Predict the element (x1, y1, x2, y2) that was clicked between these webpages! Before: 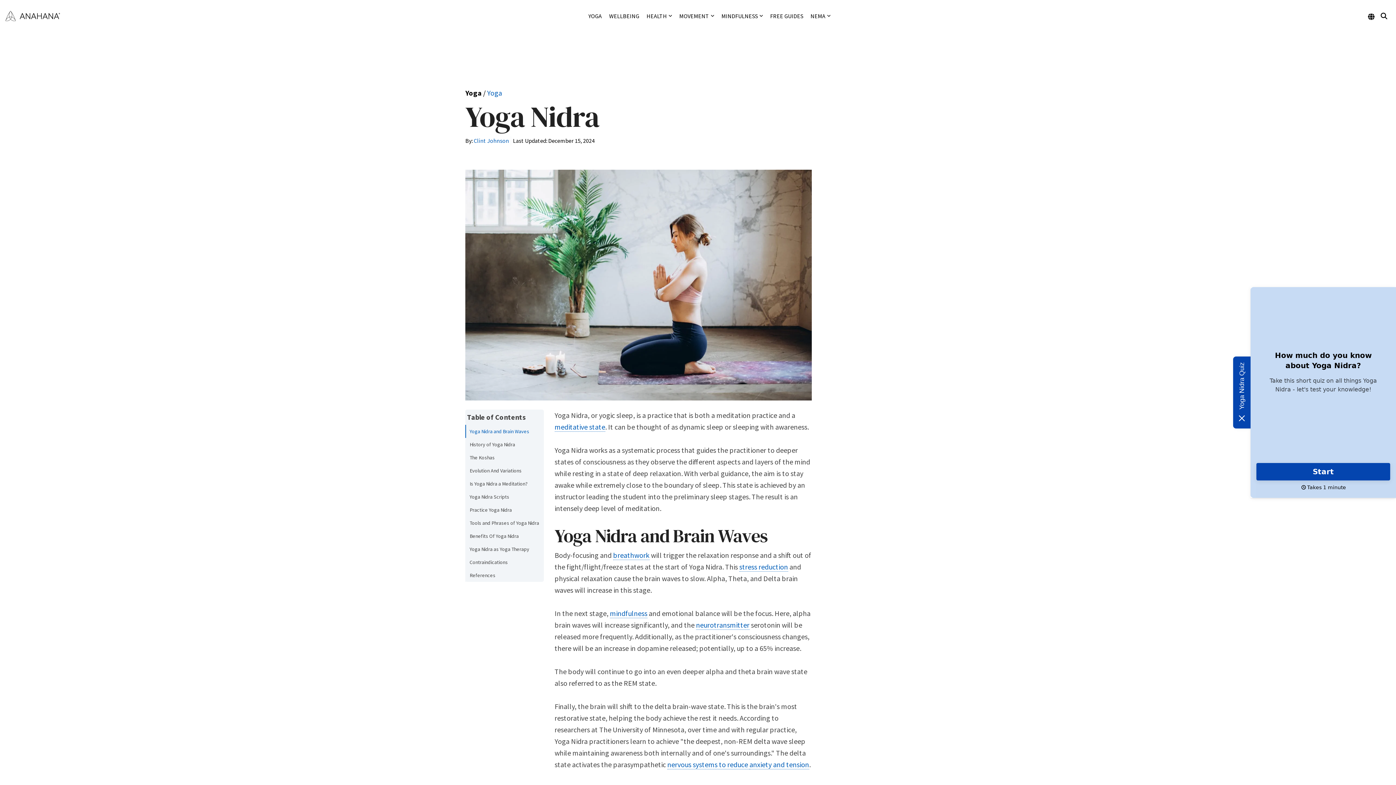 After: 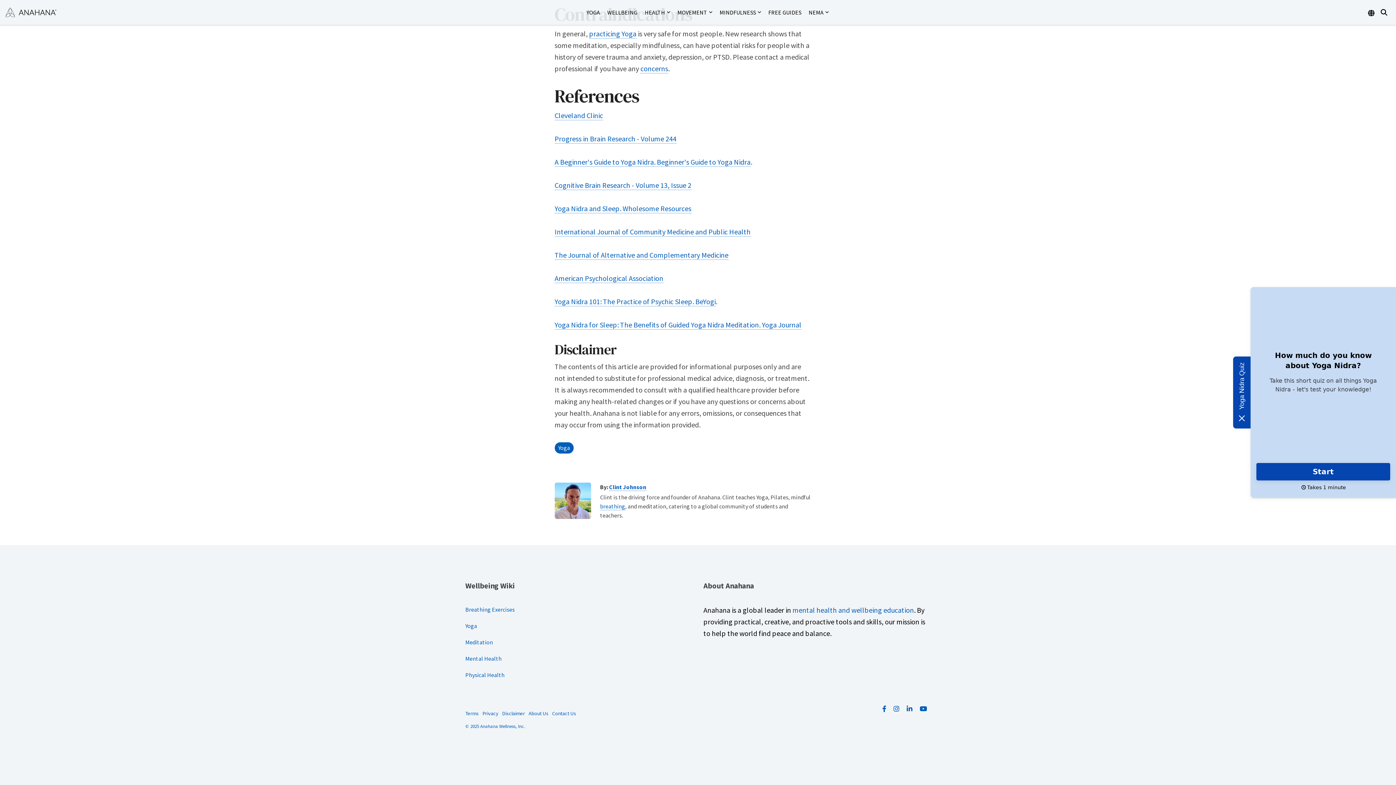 Action: bbox: (465, 569, 543, 582) label: References